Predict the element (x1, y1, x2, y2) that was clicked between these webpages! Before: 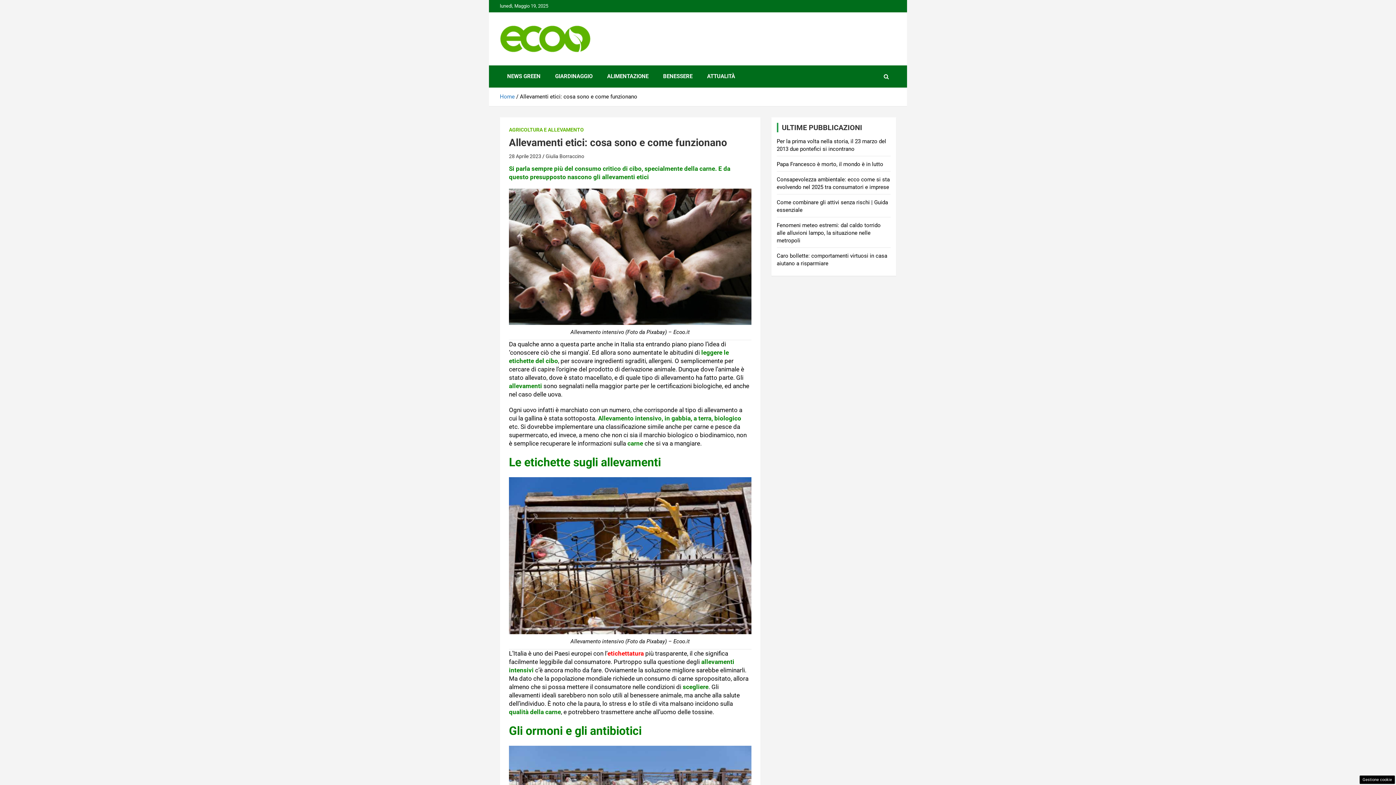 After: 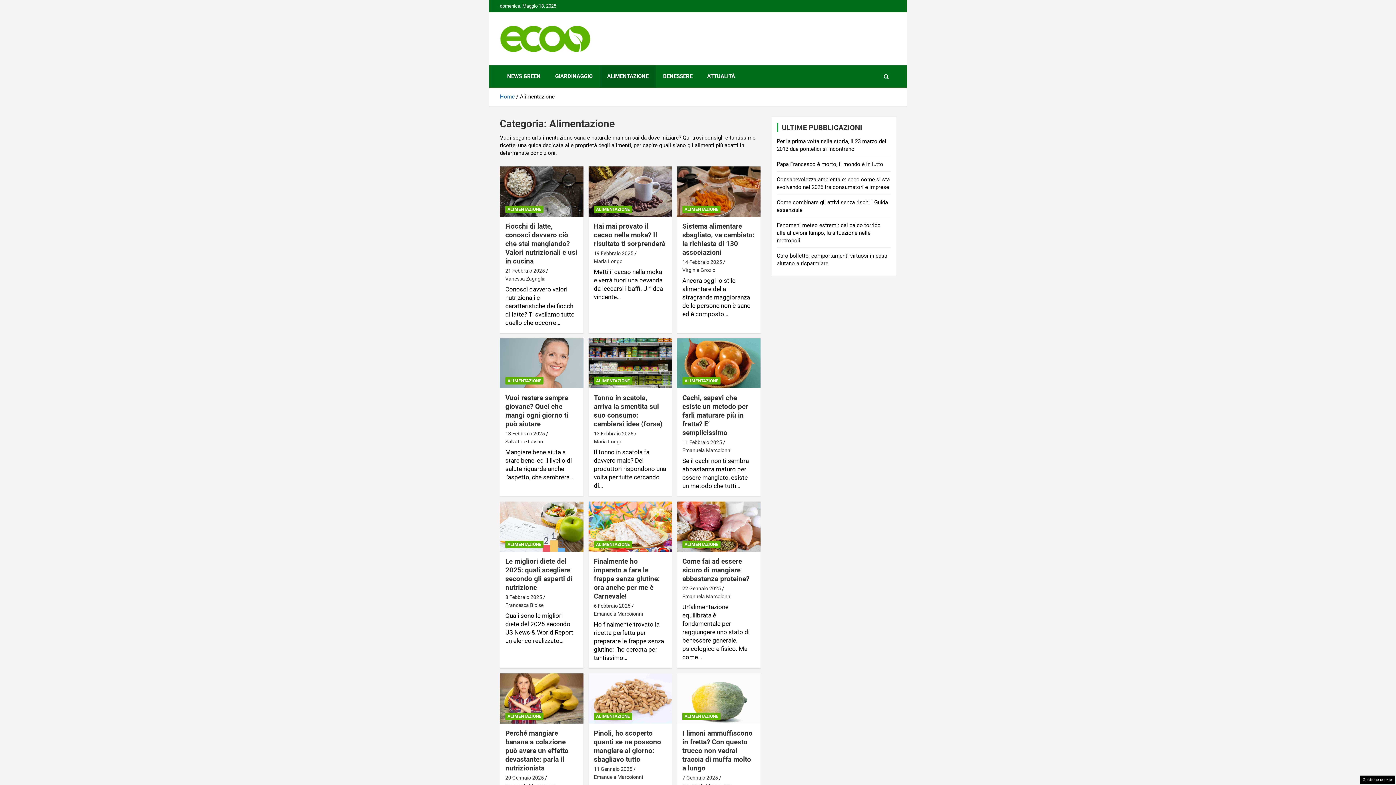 Action: label: ALIMENTAZIONE bbox: (600, 65, 656, 87)